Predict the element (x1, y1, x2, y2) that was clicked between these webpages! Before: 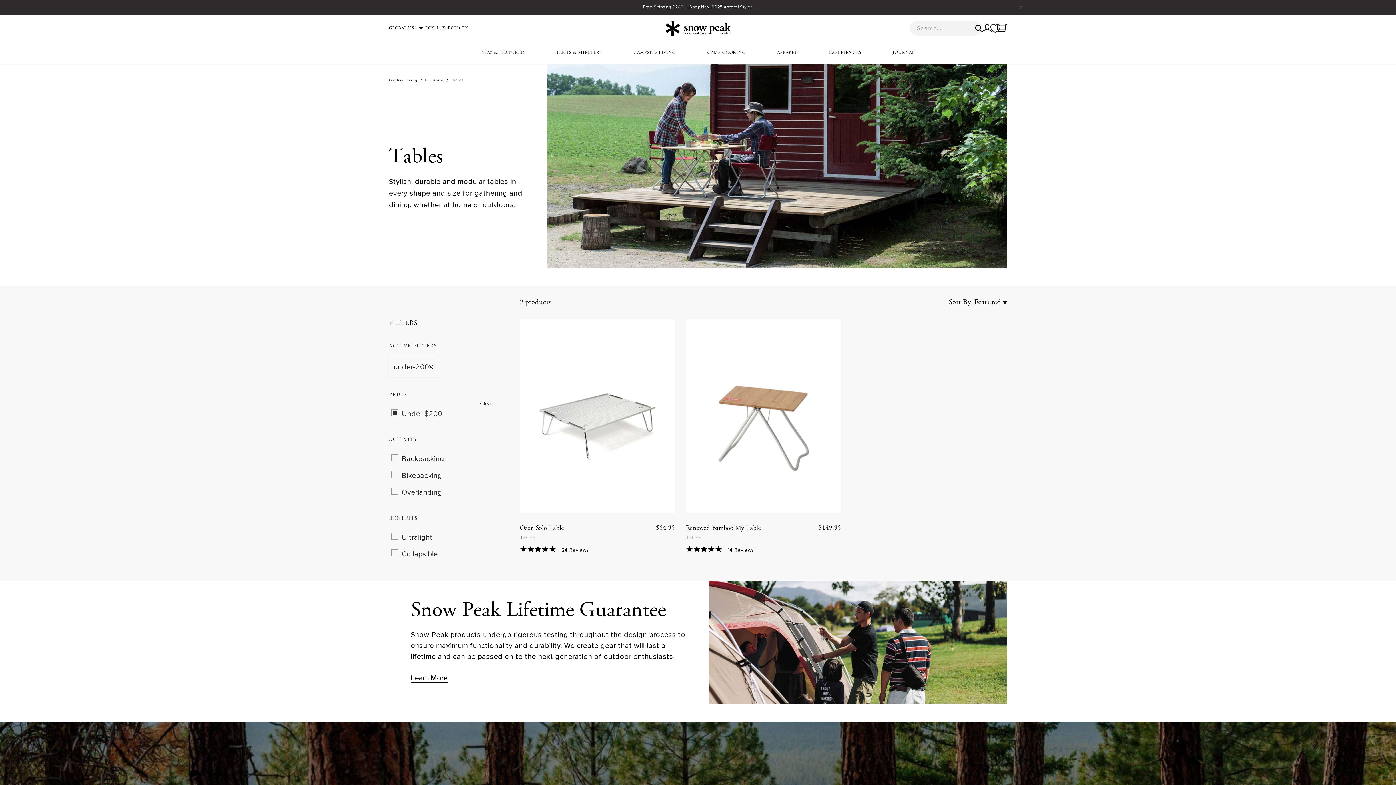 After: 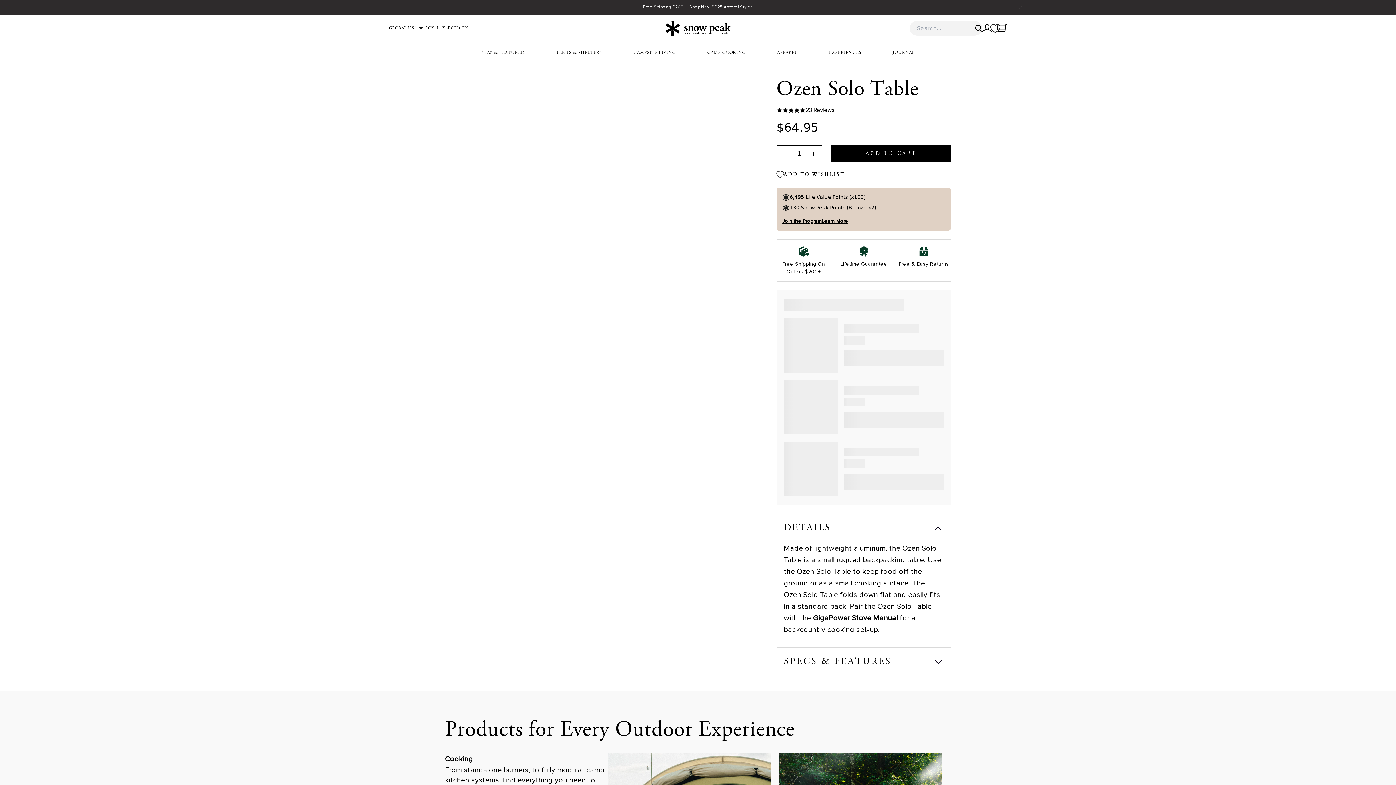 Action: label: Ozen Solo Table bbox: (520, 525, 564, 532)